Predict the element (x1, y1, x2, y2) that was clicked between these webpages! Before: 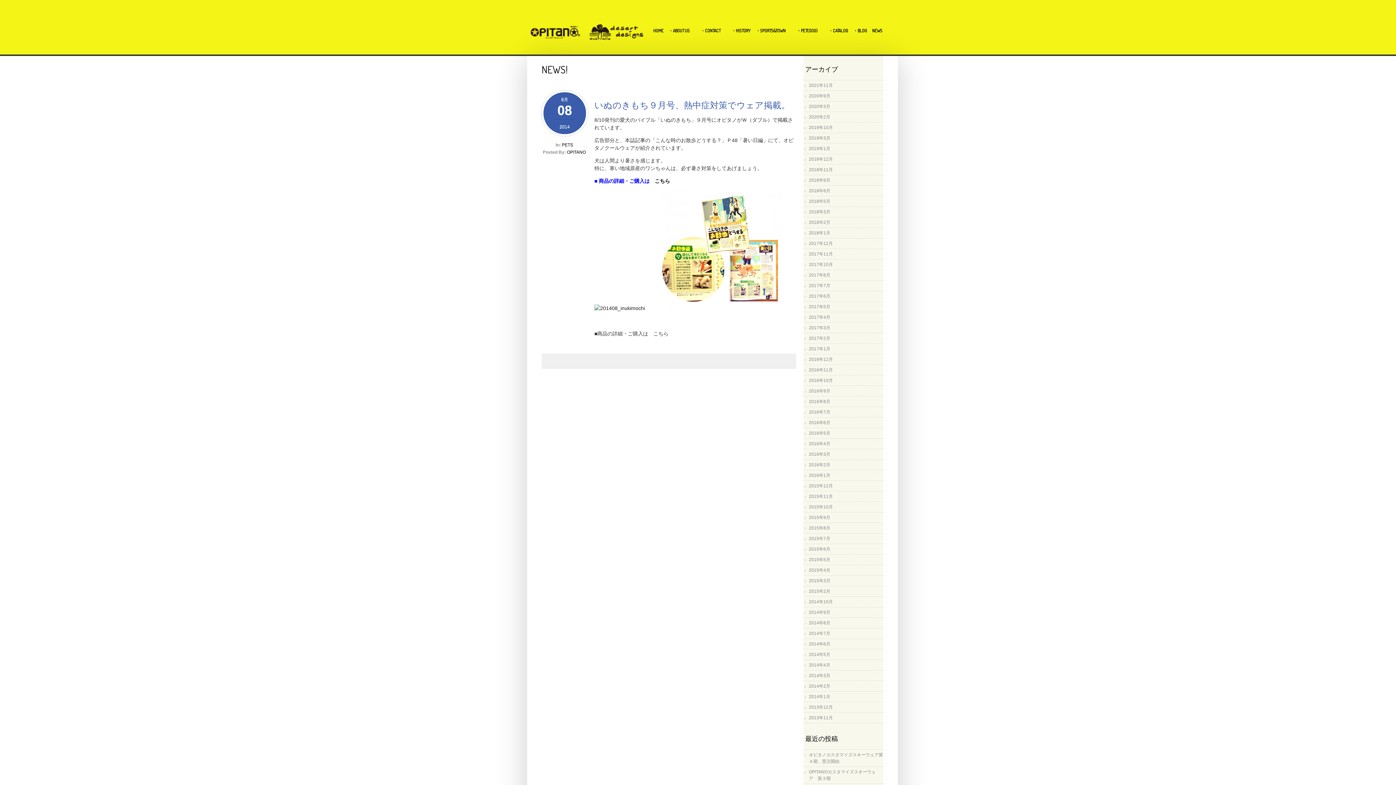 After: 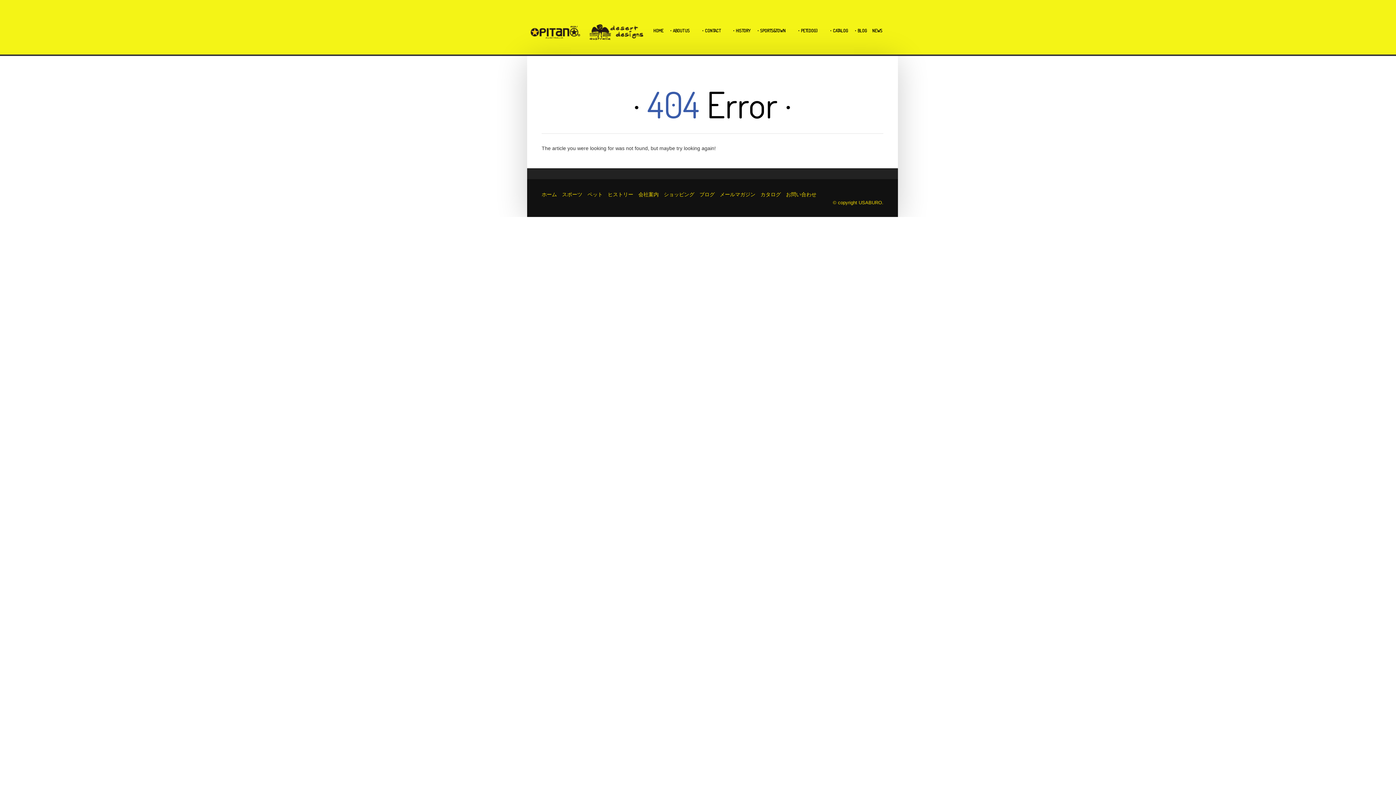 Action: bbox: (594, 305, 645, 311)